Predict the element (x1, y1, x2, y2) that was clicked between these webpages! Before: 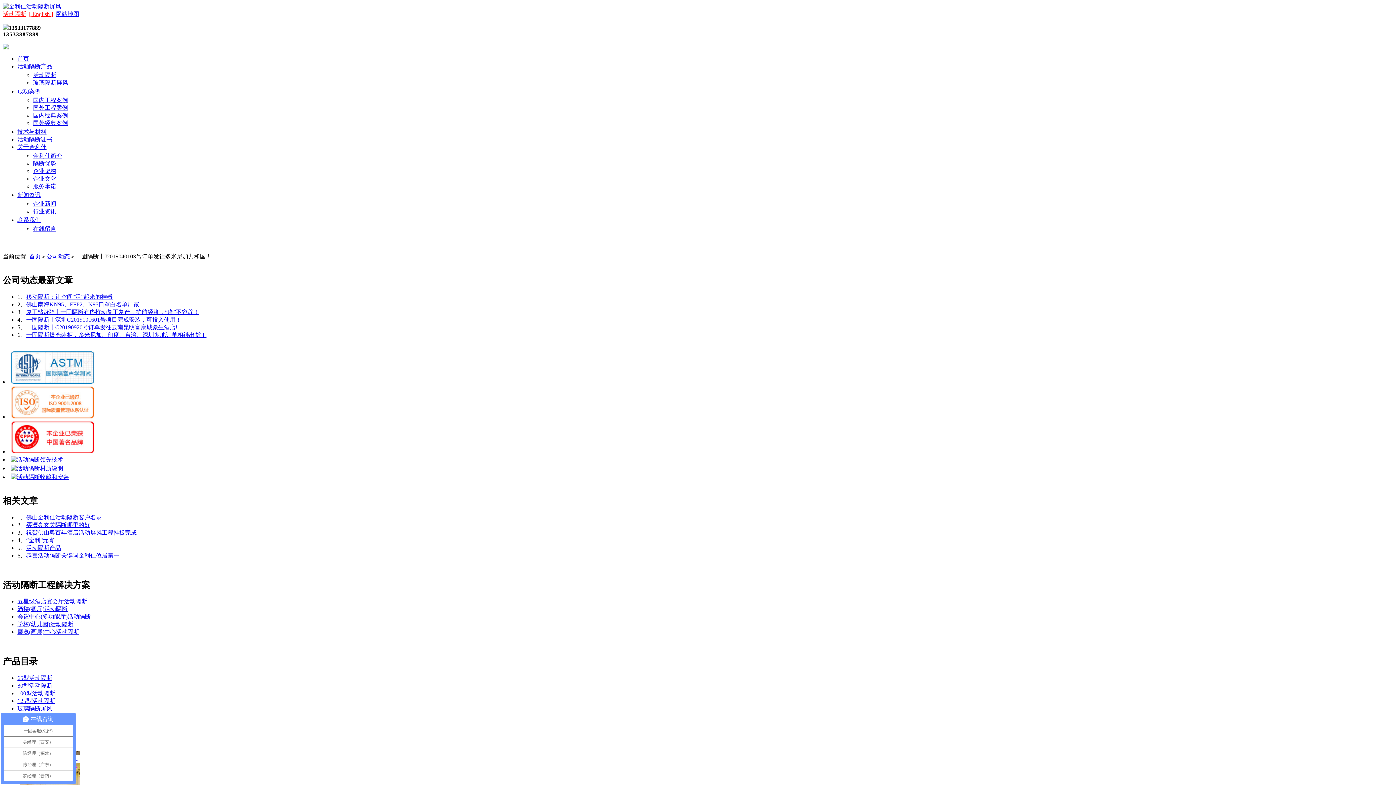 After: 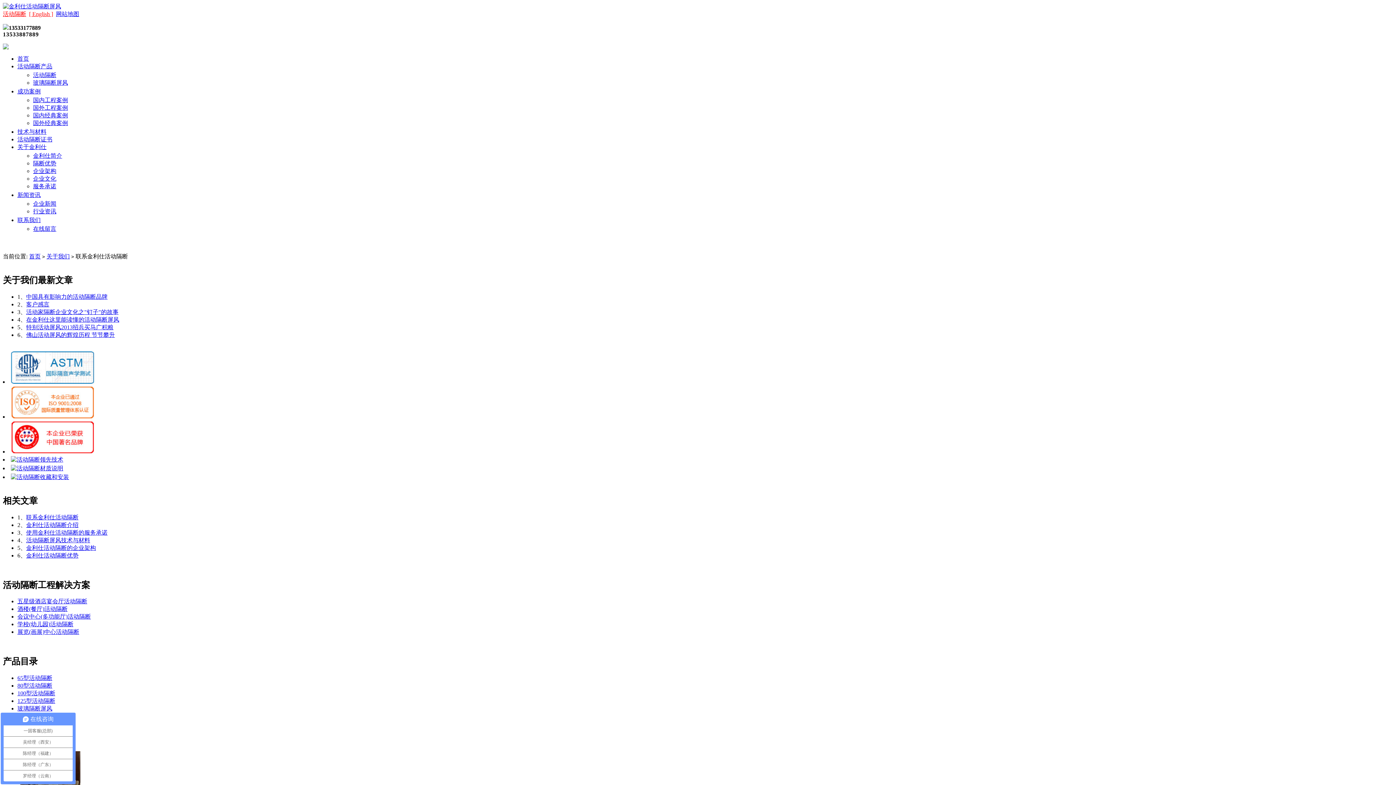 Action: label: 联系我们 bbox: (17, 217, 40, 223)